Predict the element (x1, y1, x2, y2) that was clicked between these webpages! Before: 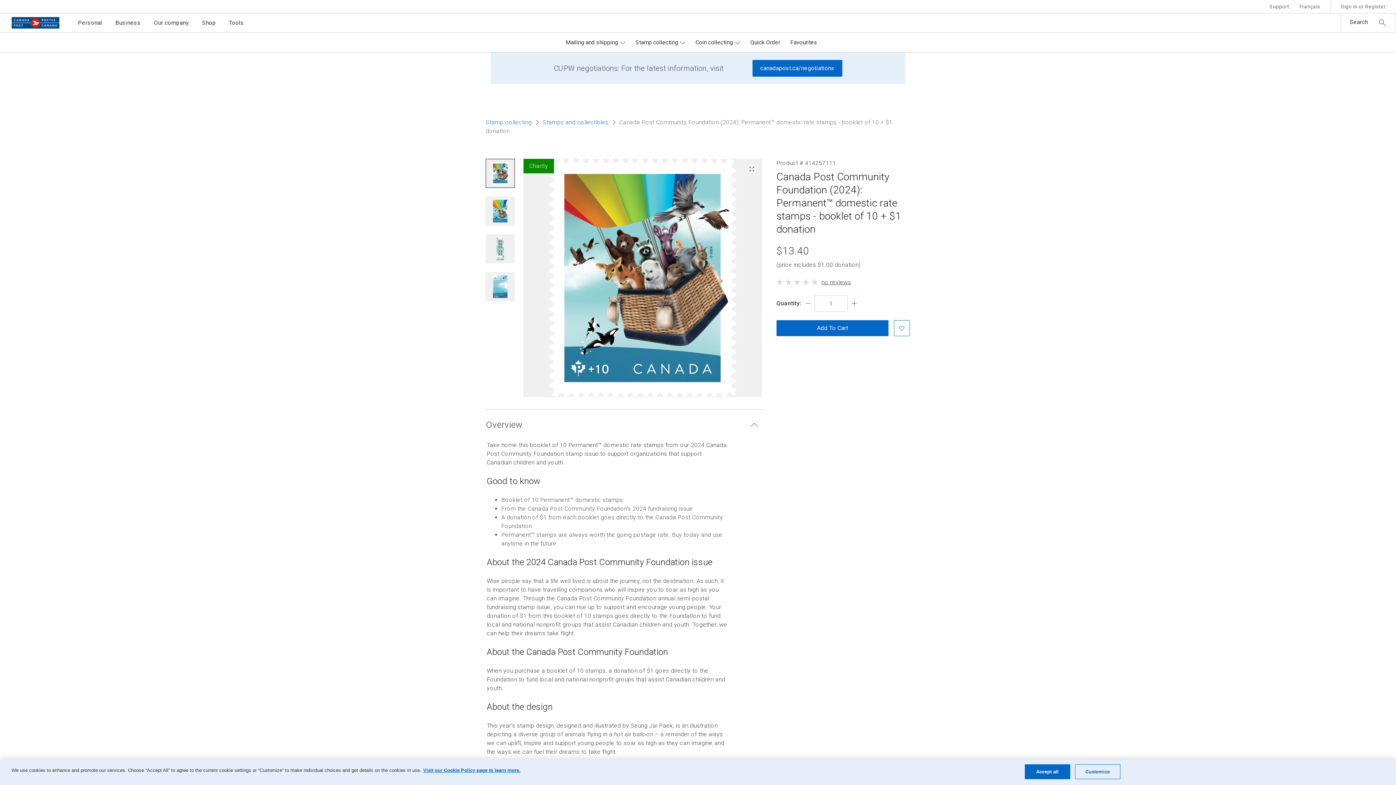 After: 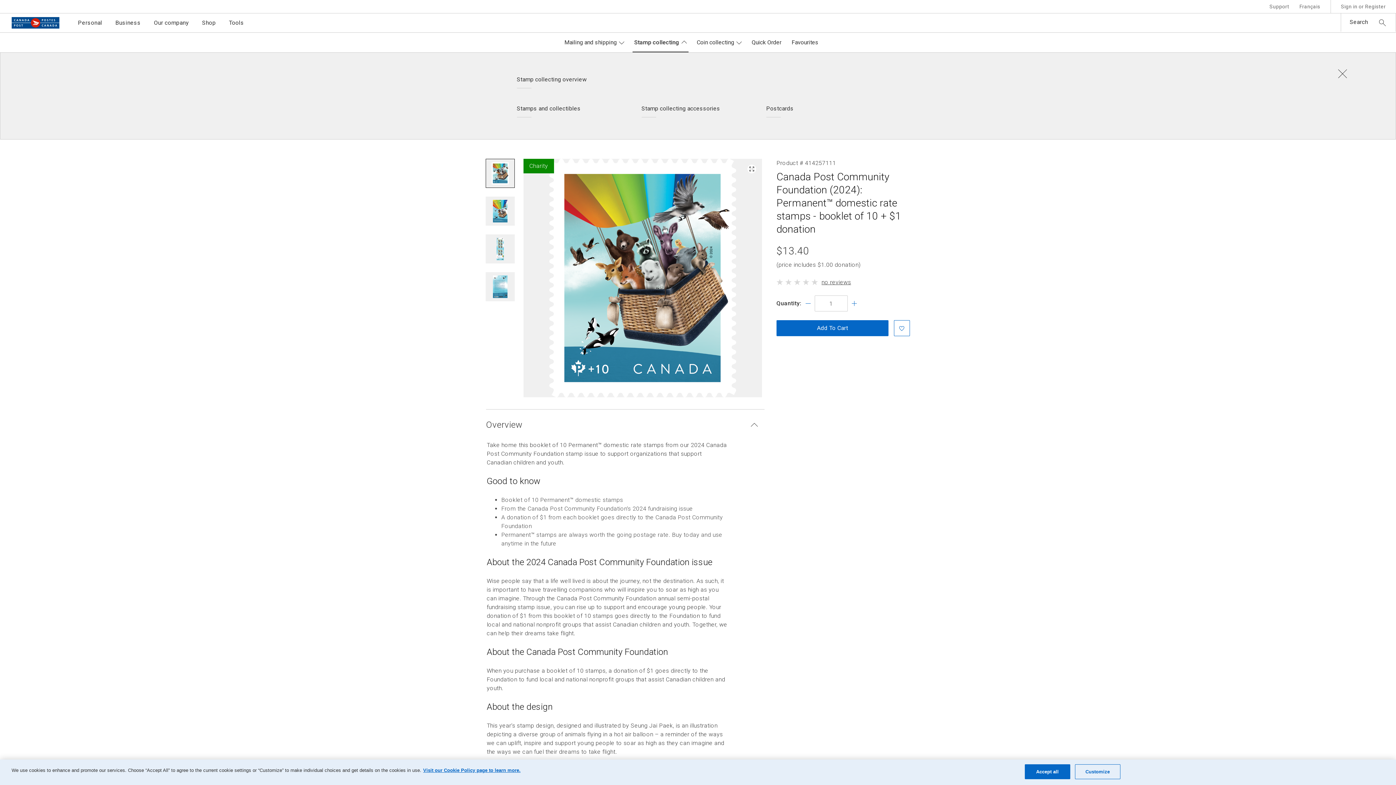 Action: bbox: (635, 32, 685, 51) label: Stamp collecting